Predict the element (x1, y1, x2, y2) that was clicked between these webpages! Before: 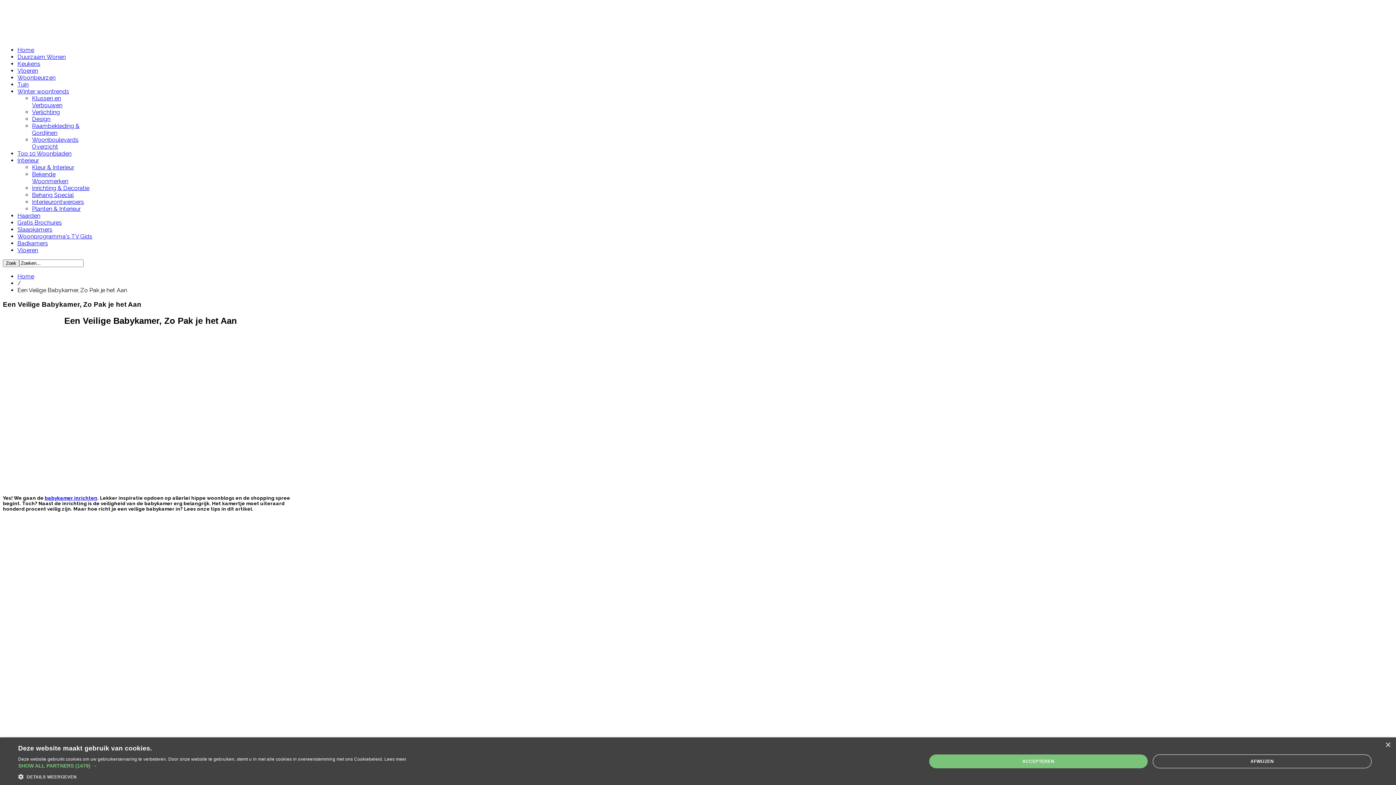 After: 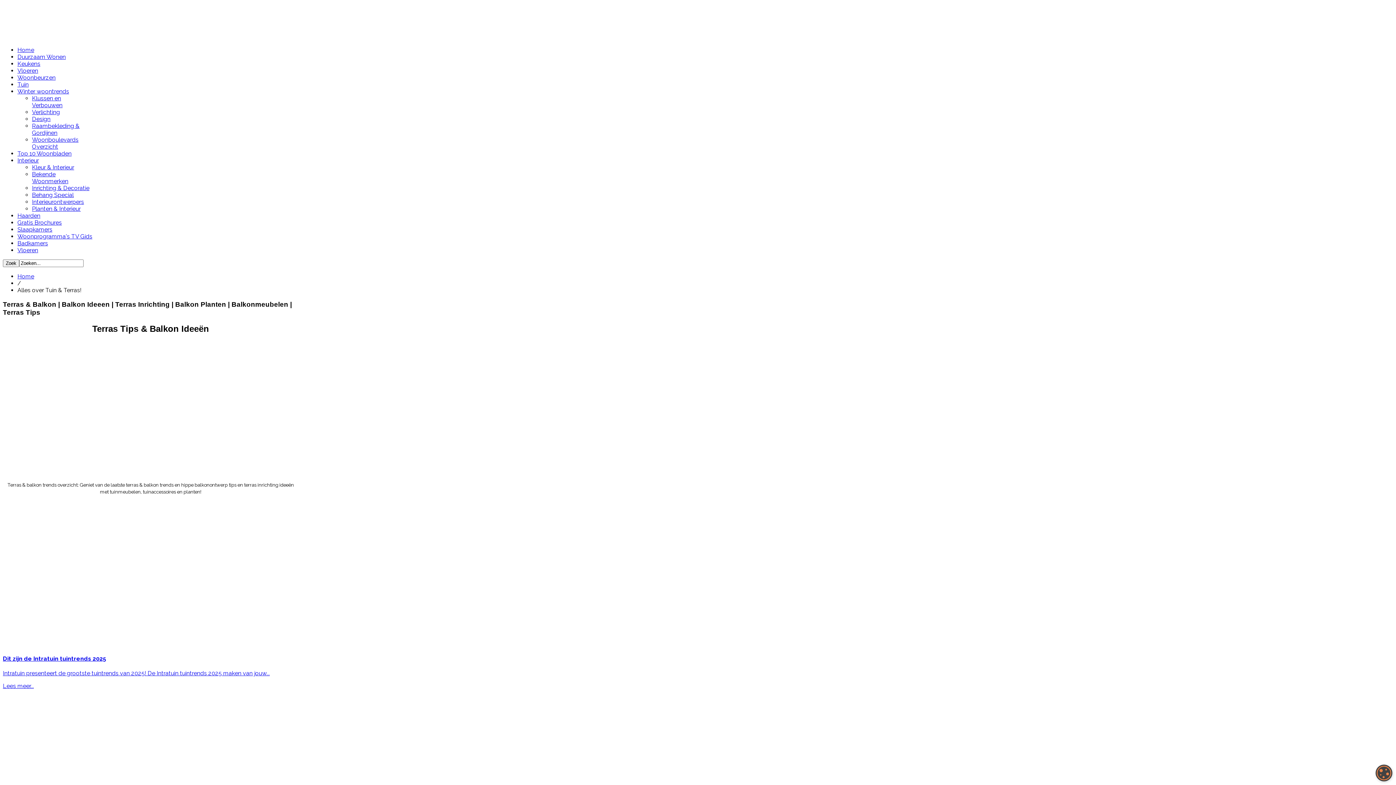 Action: bbox: (17, 81, 28, 88) label: Tuin